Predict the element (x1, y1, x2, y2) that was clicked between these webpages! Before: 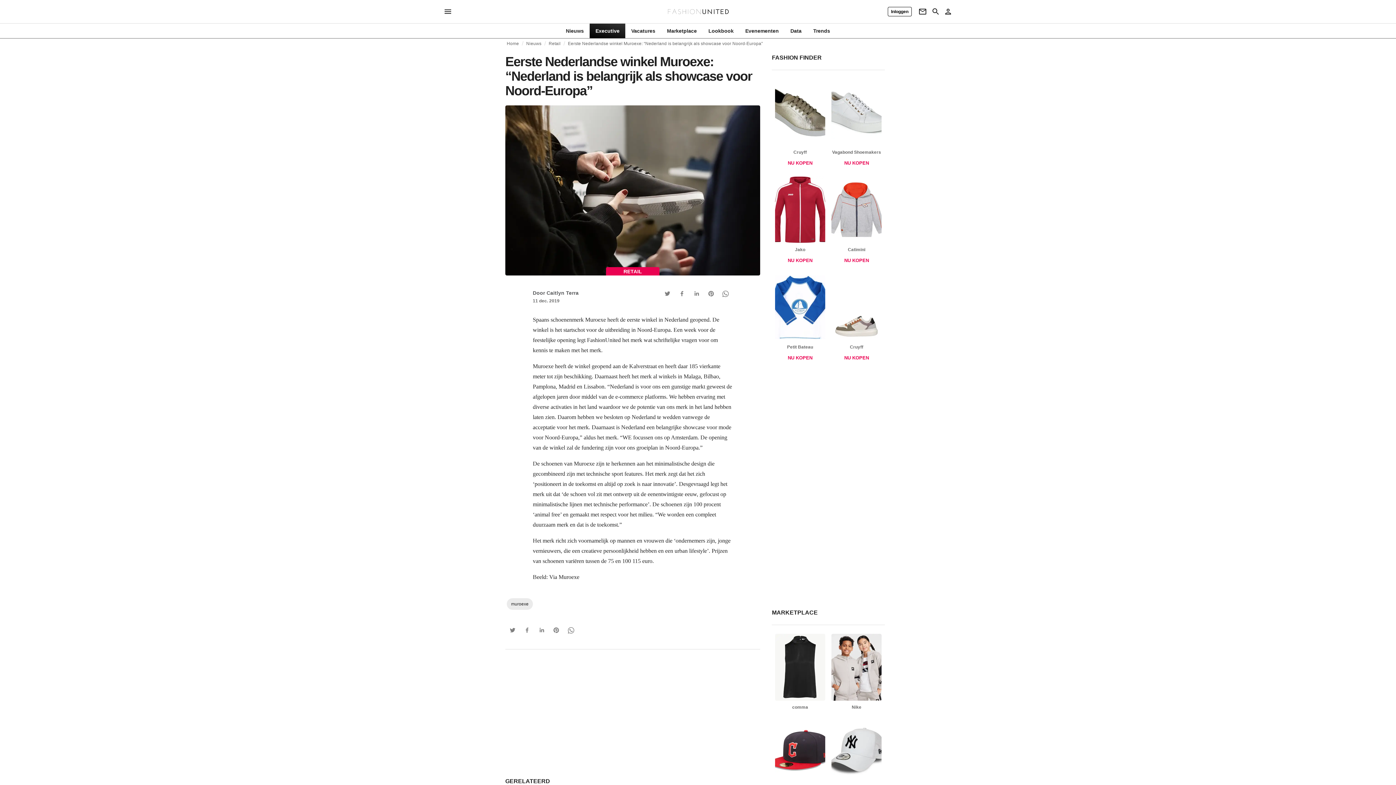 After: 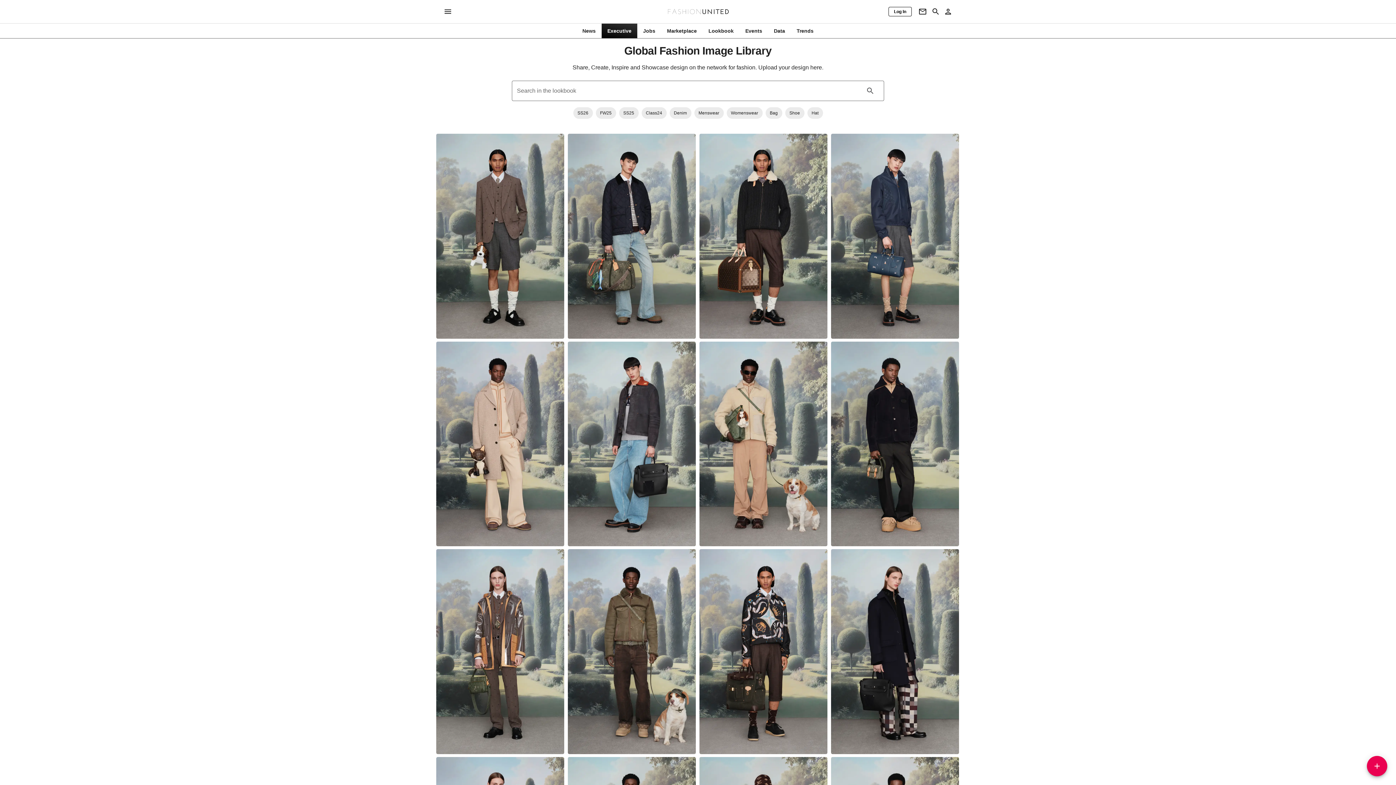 Action: label: Lookbook bbox: (702, 27, 739, 34)